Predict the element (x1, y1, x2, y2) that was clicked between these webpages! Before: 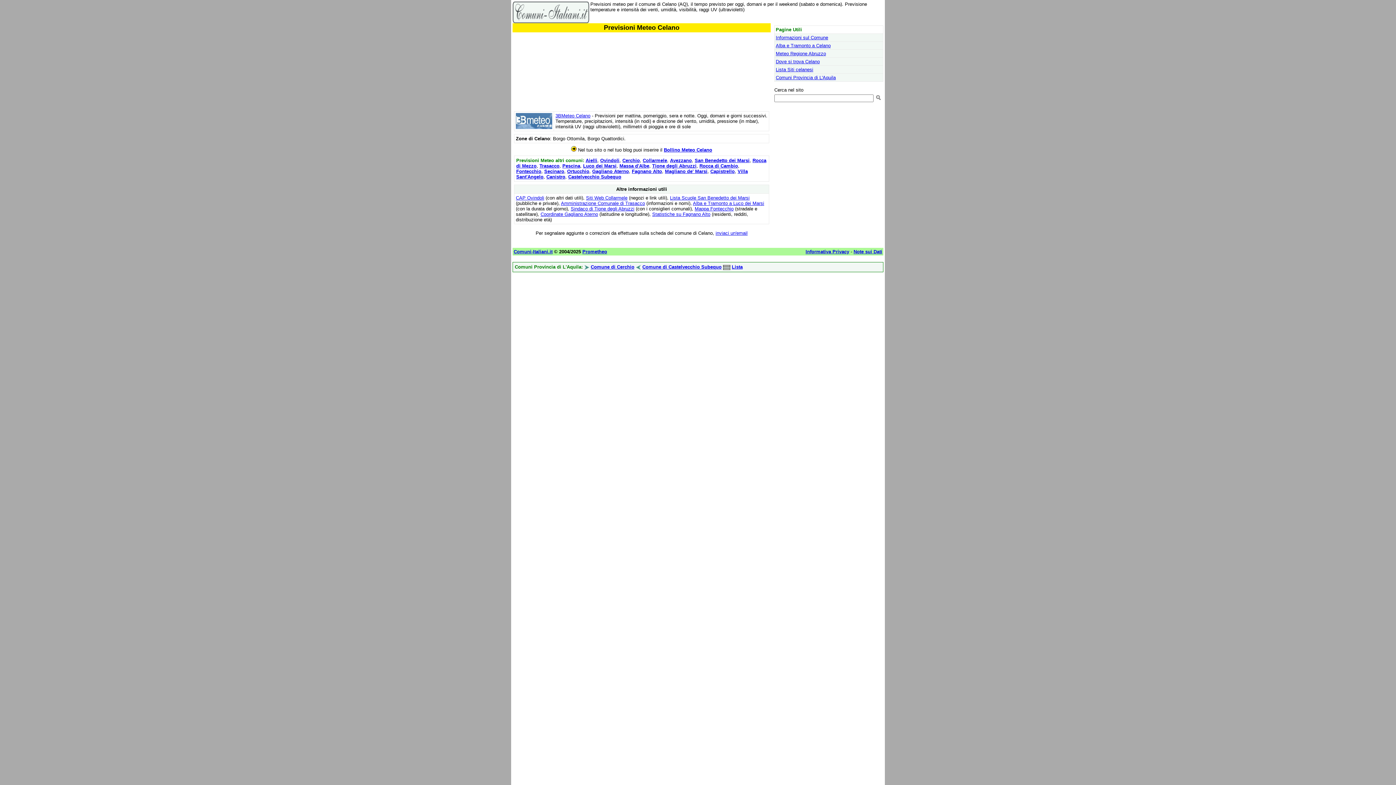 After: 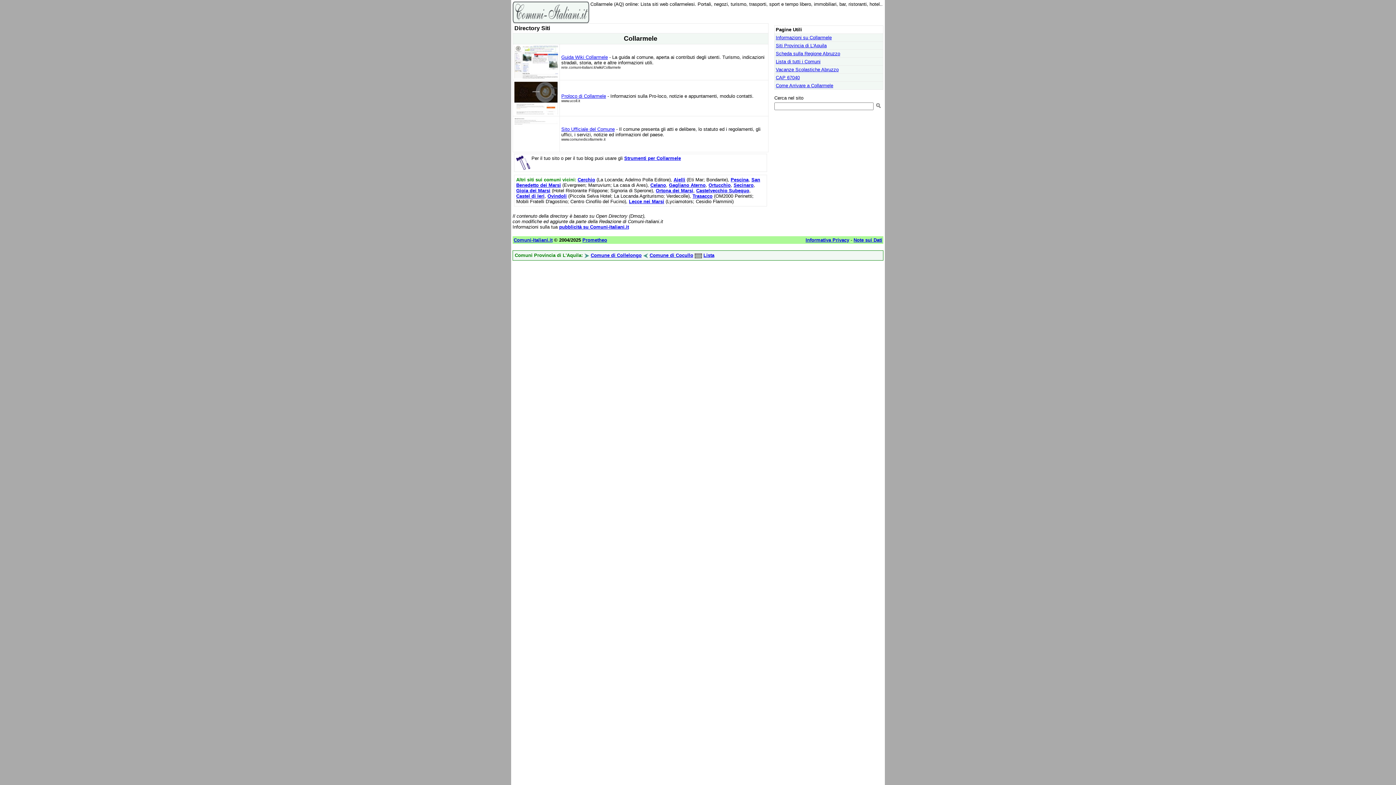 Action: label: Siti Web Collarmele bbox: (586, 195, 627, 200)